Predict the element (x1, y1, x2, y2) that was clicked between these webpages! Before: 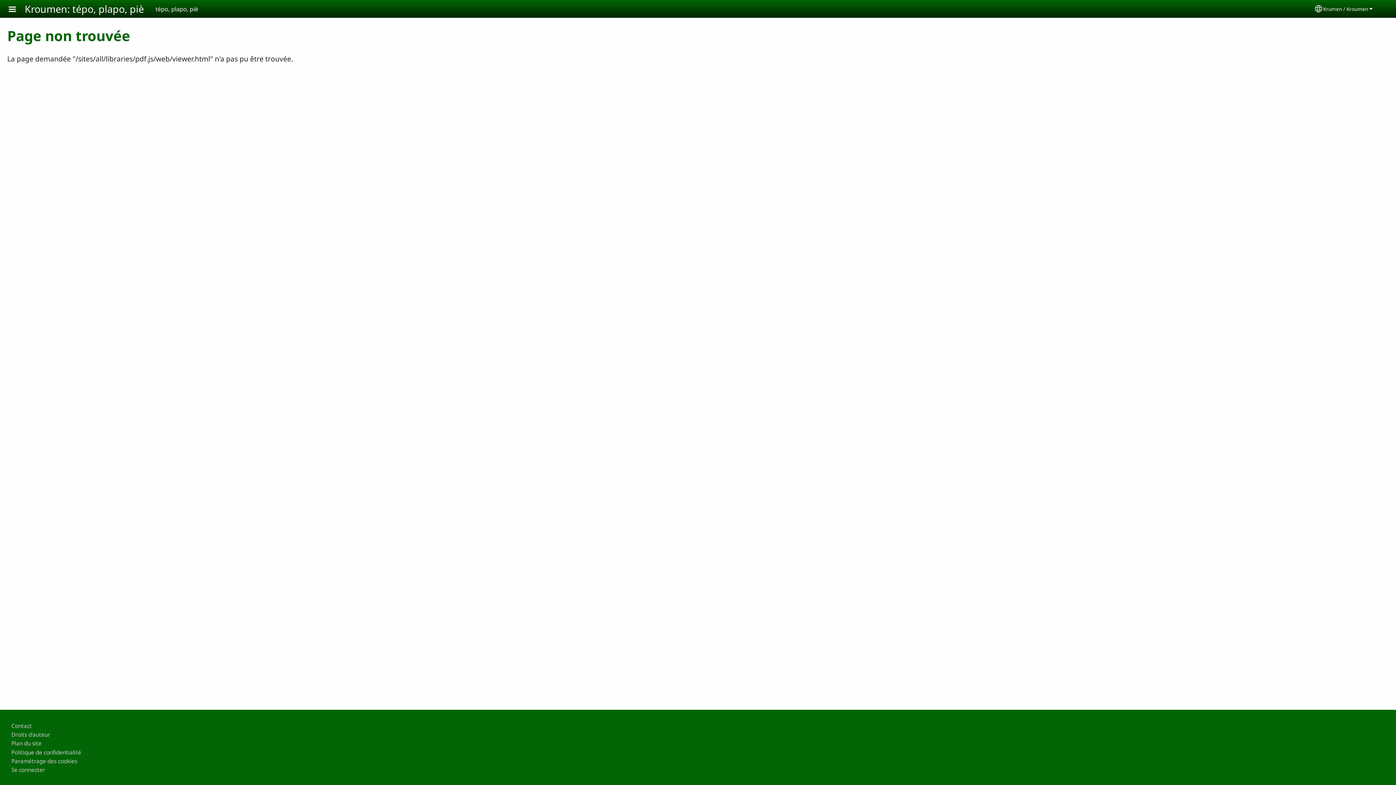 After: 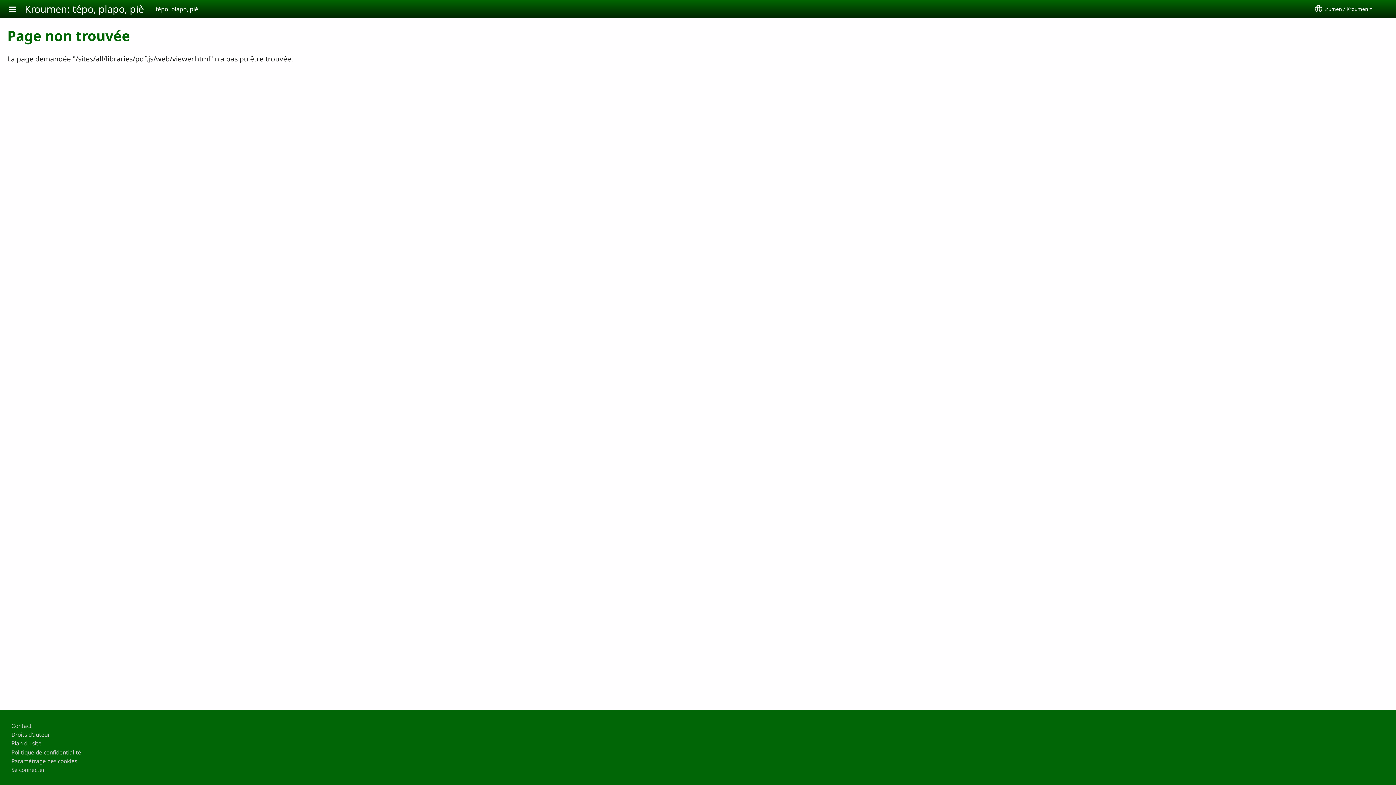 Action: bbox: (1322, 5, 1369, 12) label: Krumen / Kroumen